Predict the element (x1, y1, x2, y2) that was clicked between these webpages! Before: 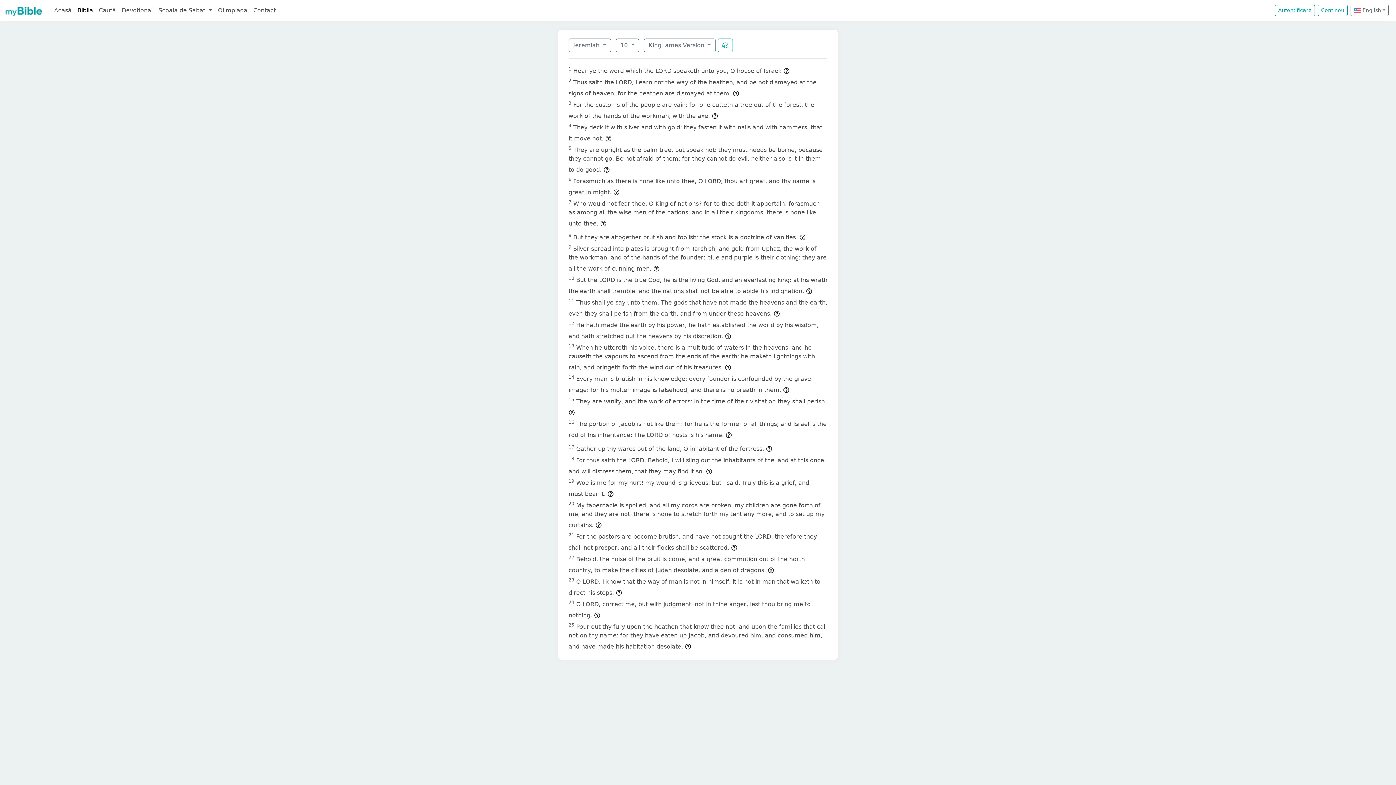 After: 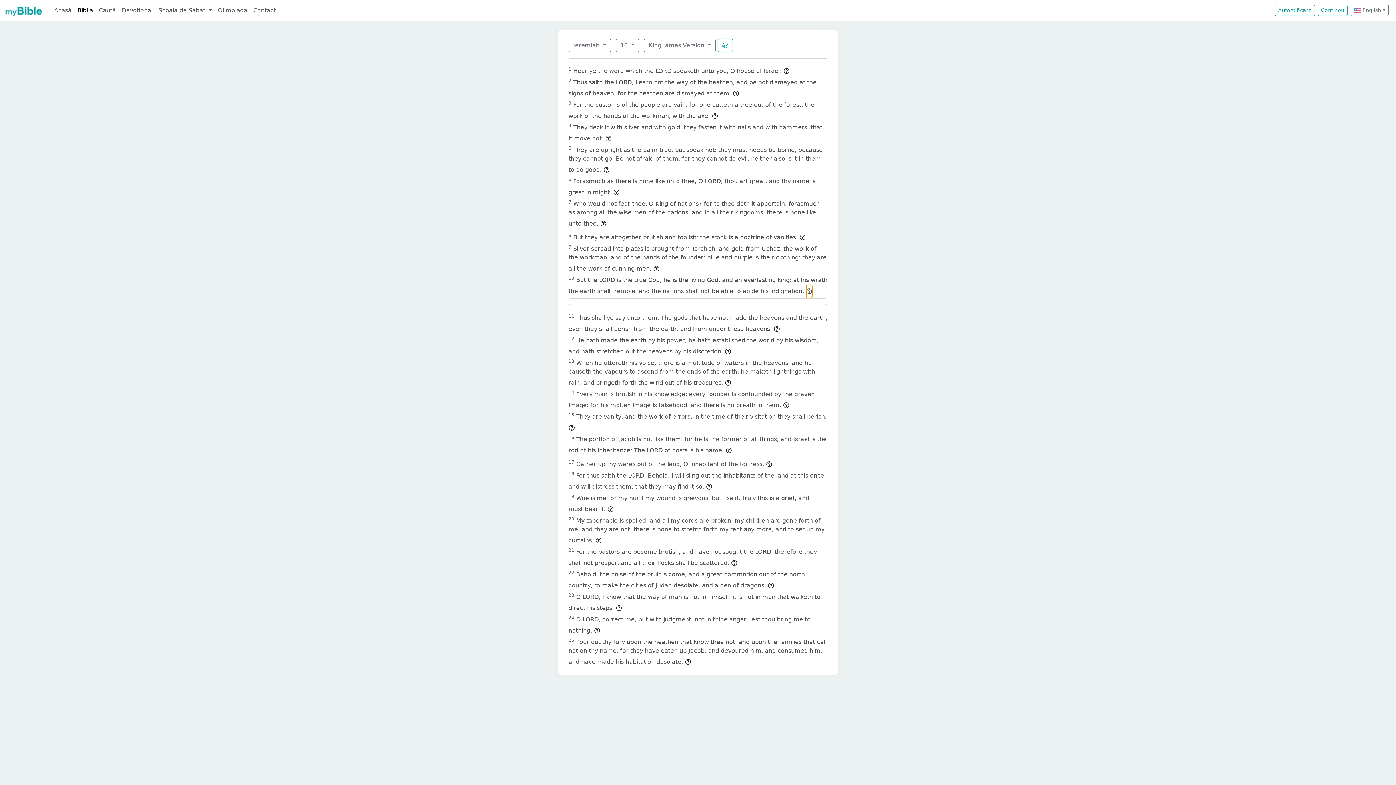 Action: bbox: (806, 284, 812, 298)